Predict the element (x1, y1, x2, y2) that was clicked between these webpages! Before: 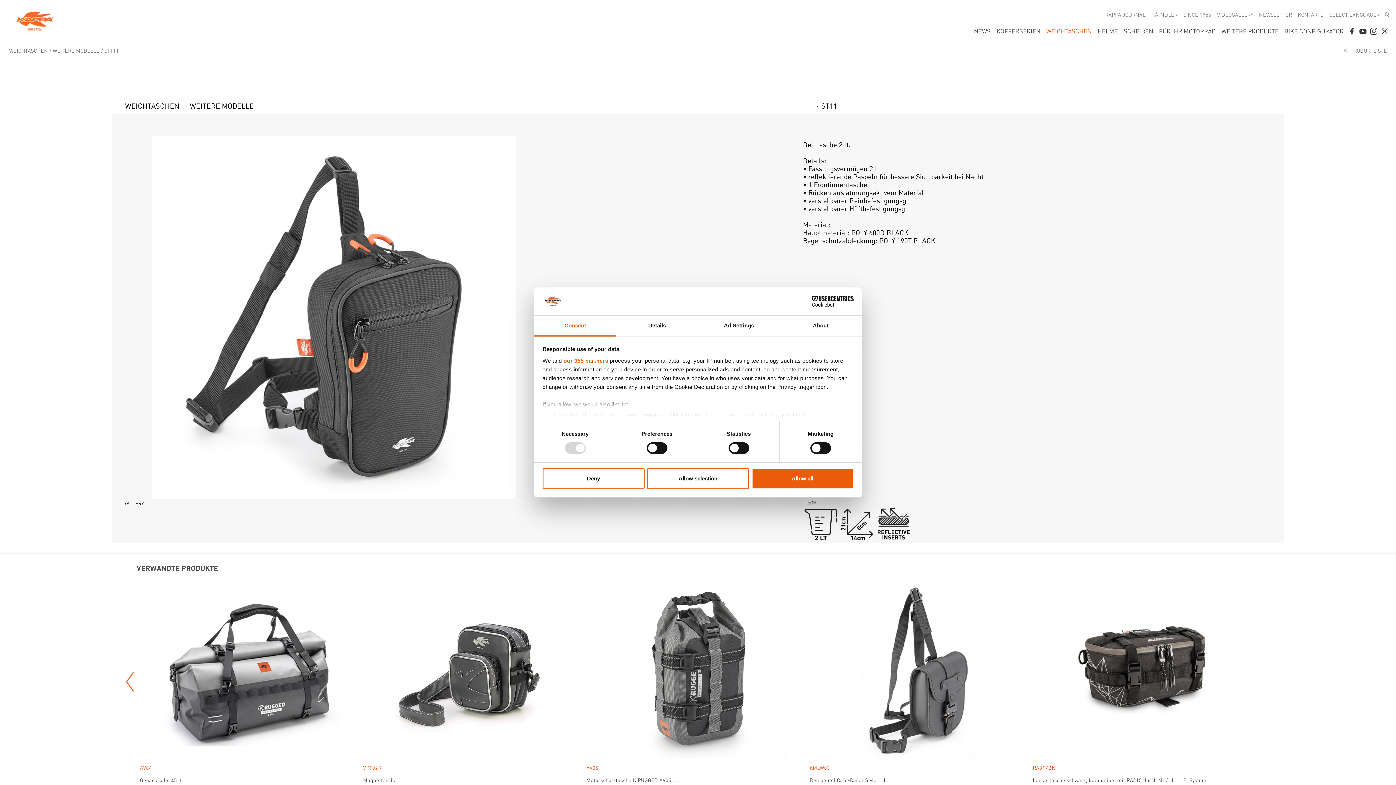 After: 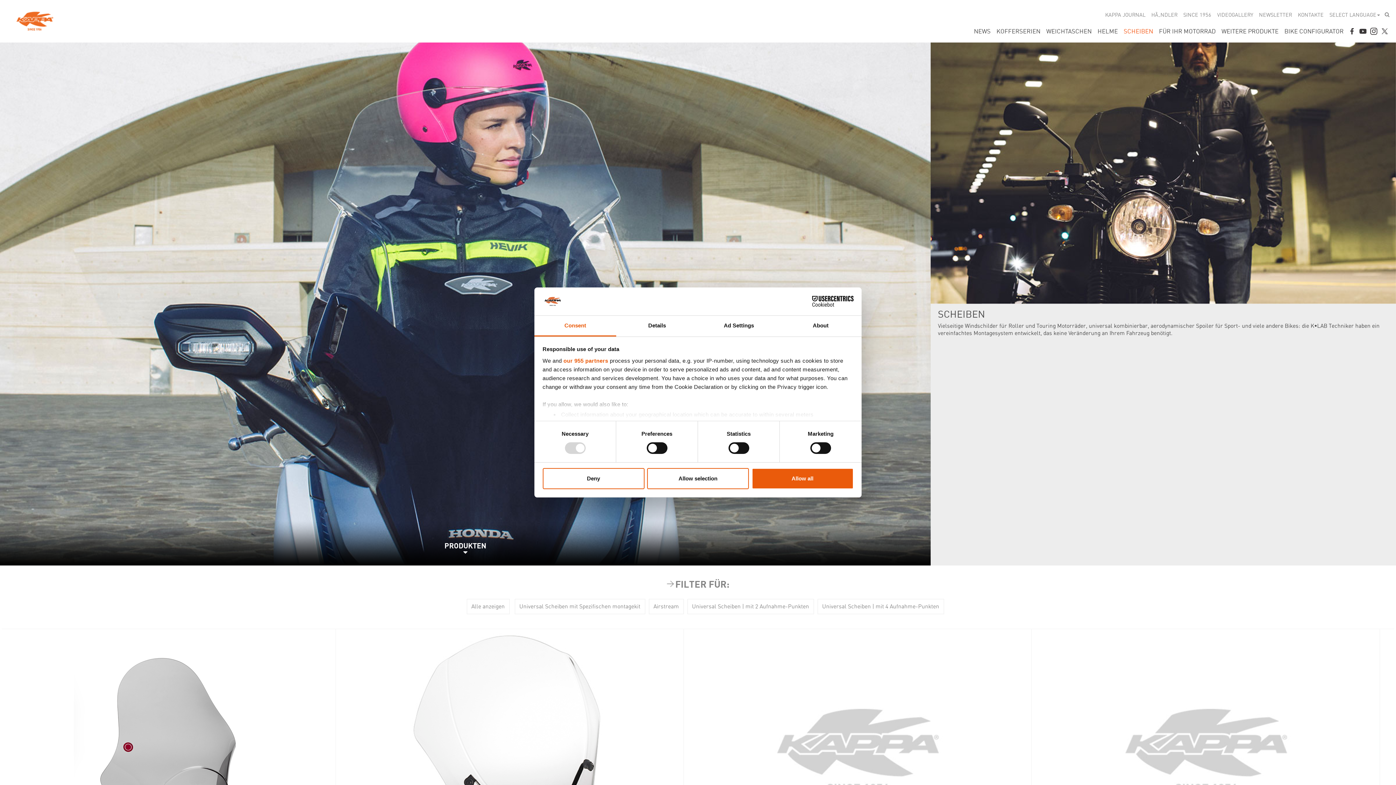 Action: bbox: (1121, 25, 1156, 40) label: SCHEIBEN